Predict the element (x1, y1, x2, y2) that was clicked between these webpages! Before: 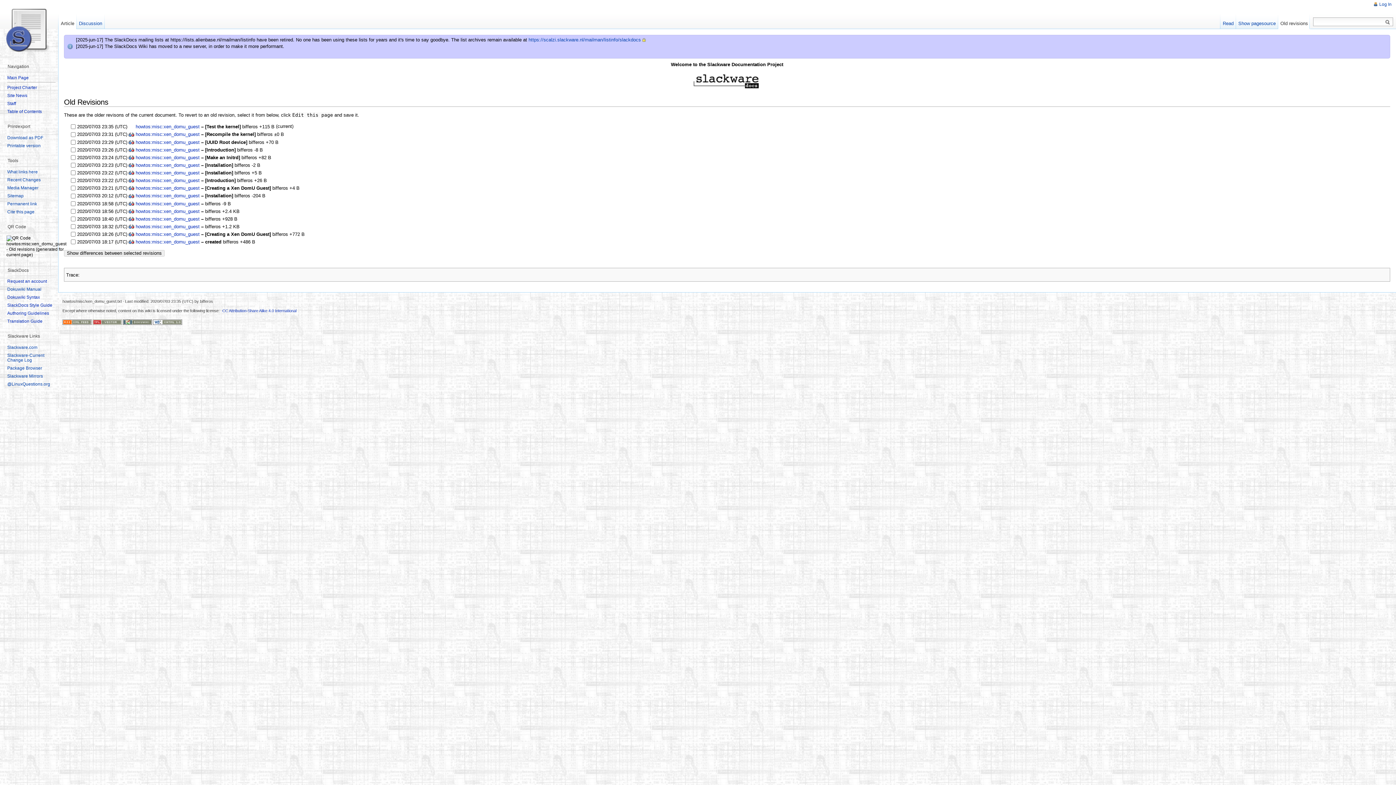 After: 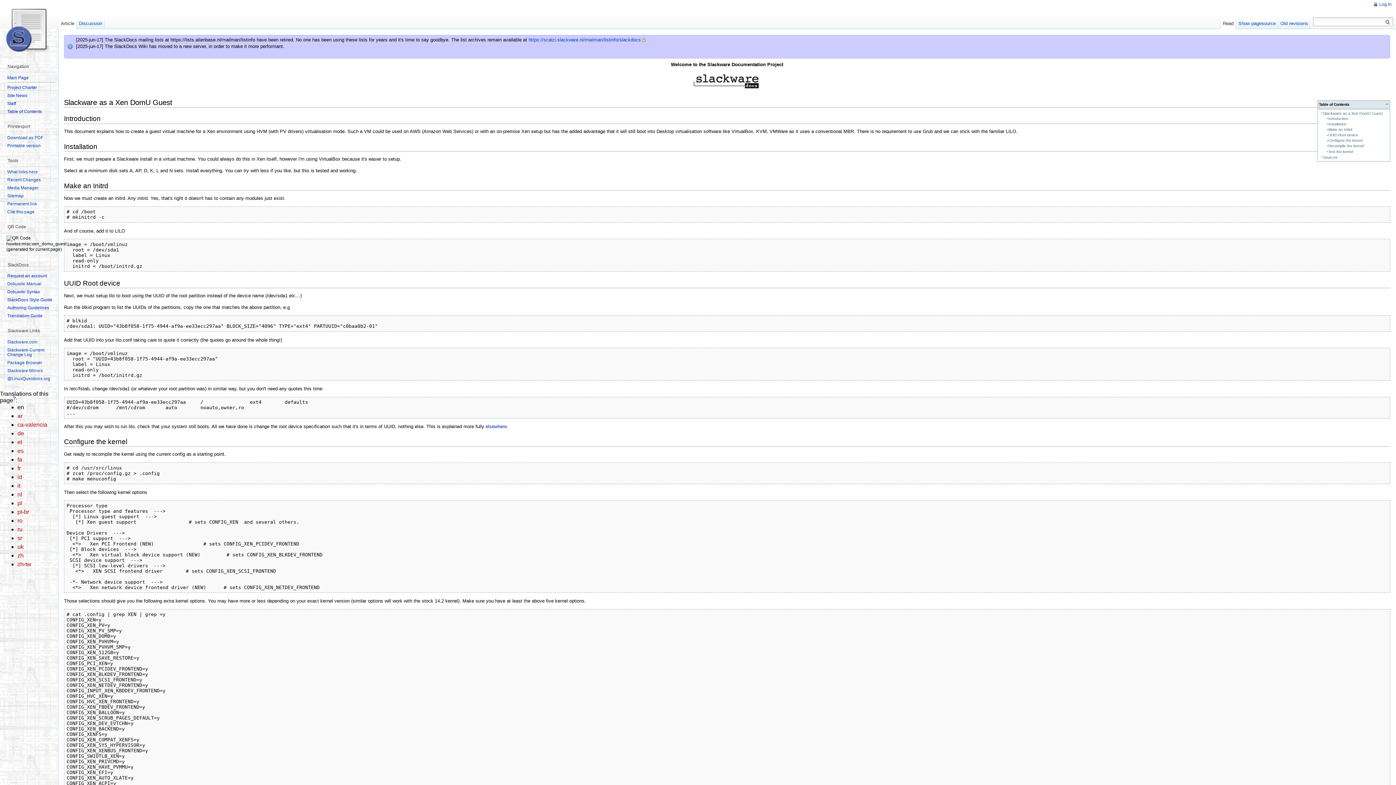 Action: bbox: (58, 14, 76, 29) label: Article